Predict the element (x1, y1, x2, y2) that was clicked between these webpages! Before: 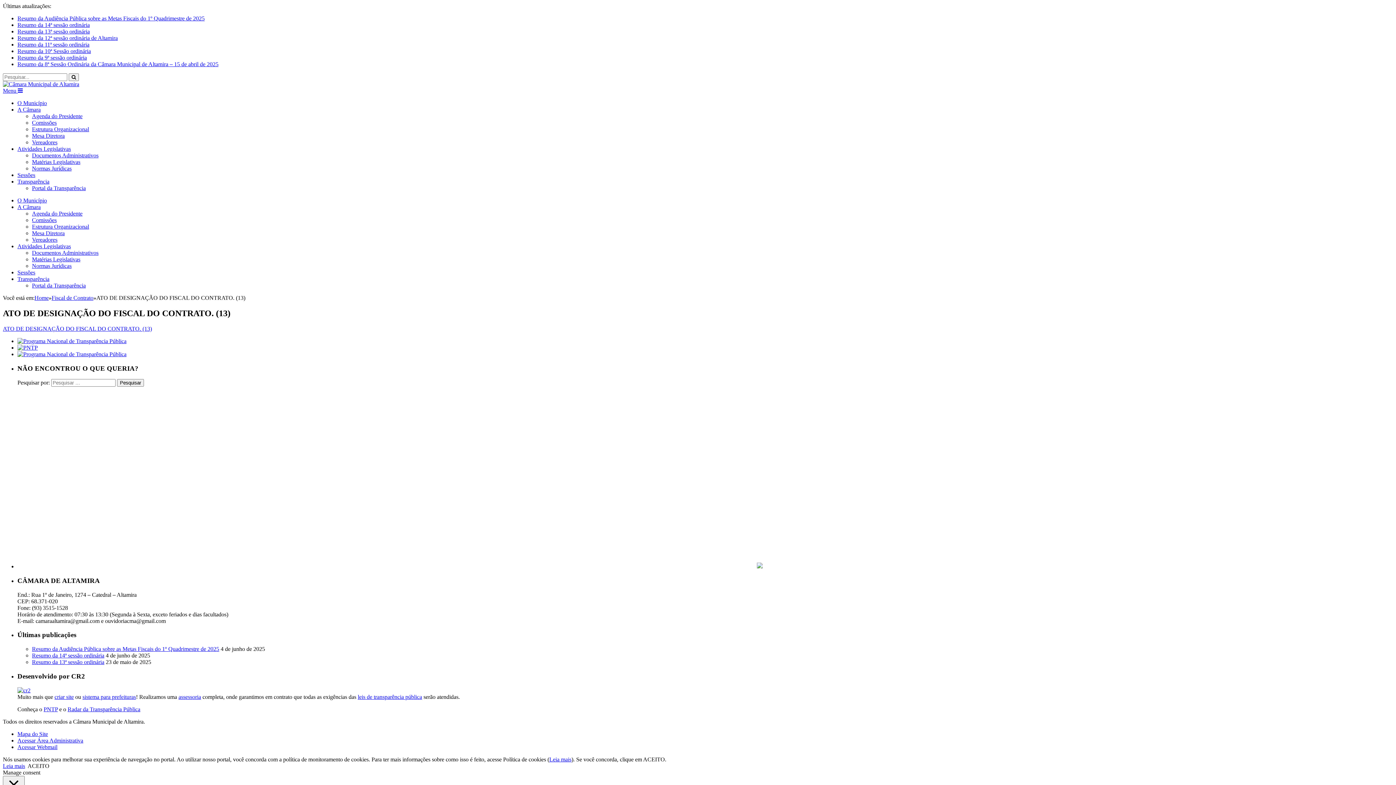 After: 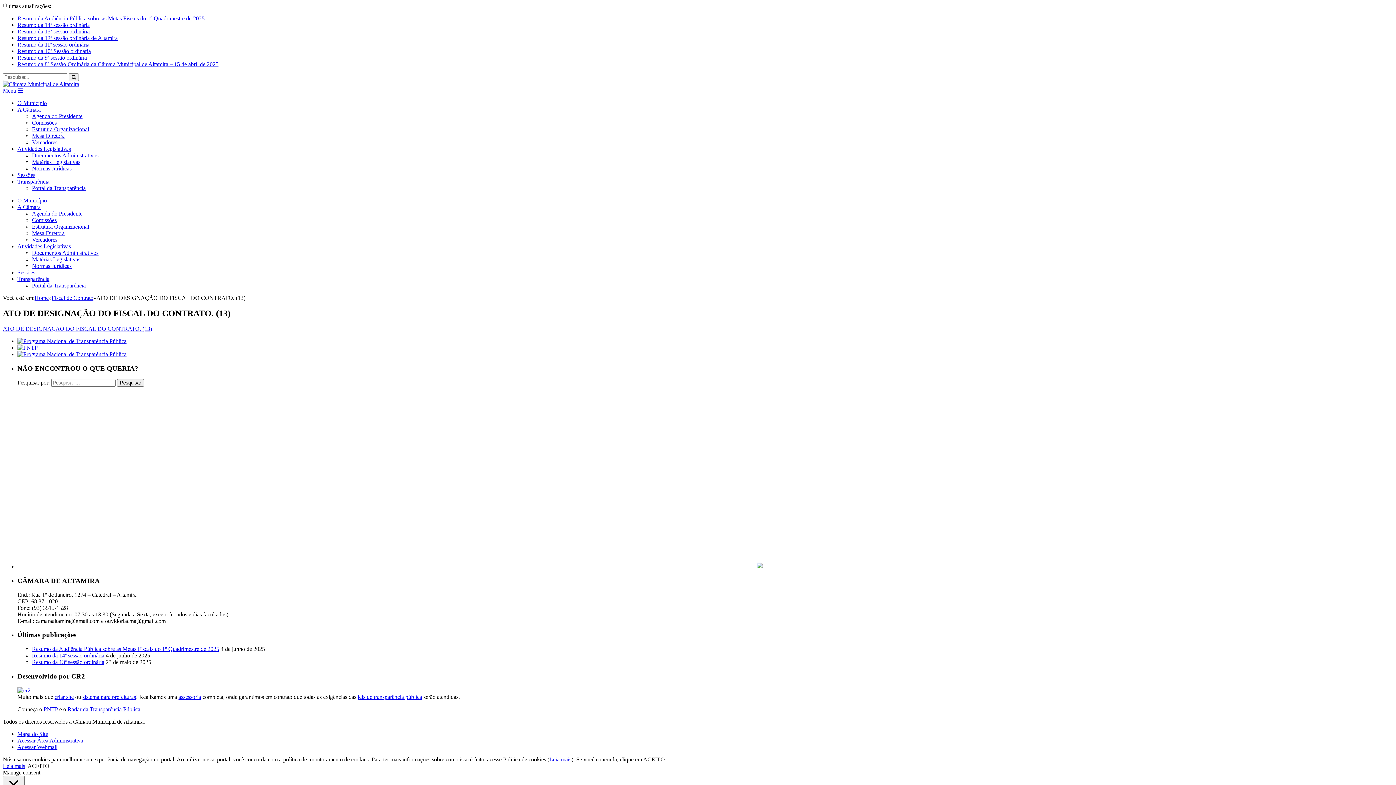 Action: label: Agenda do Presidente bbox: (32, 210, 82, 216)